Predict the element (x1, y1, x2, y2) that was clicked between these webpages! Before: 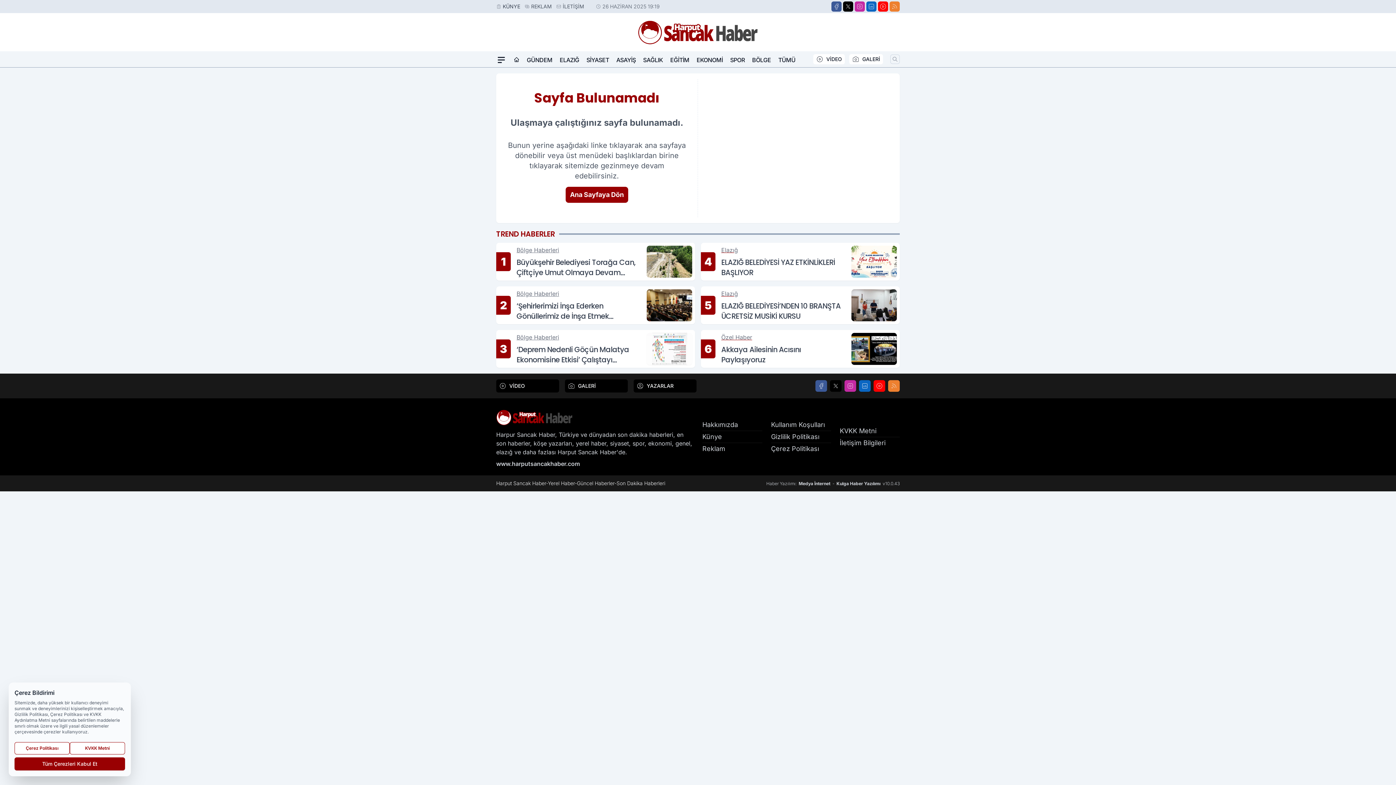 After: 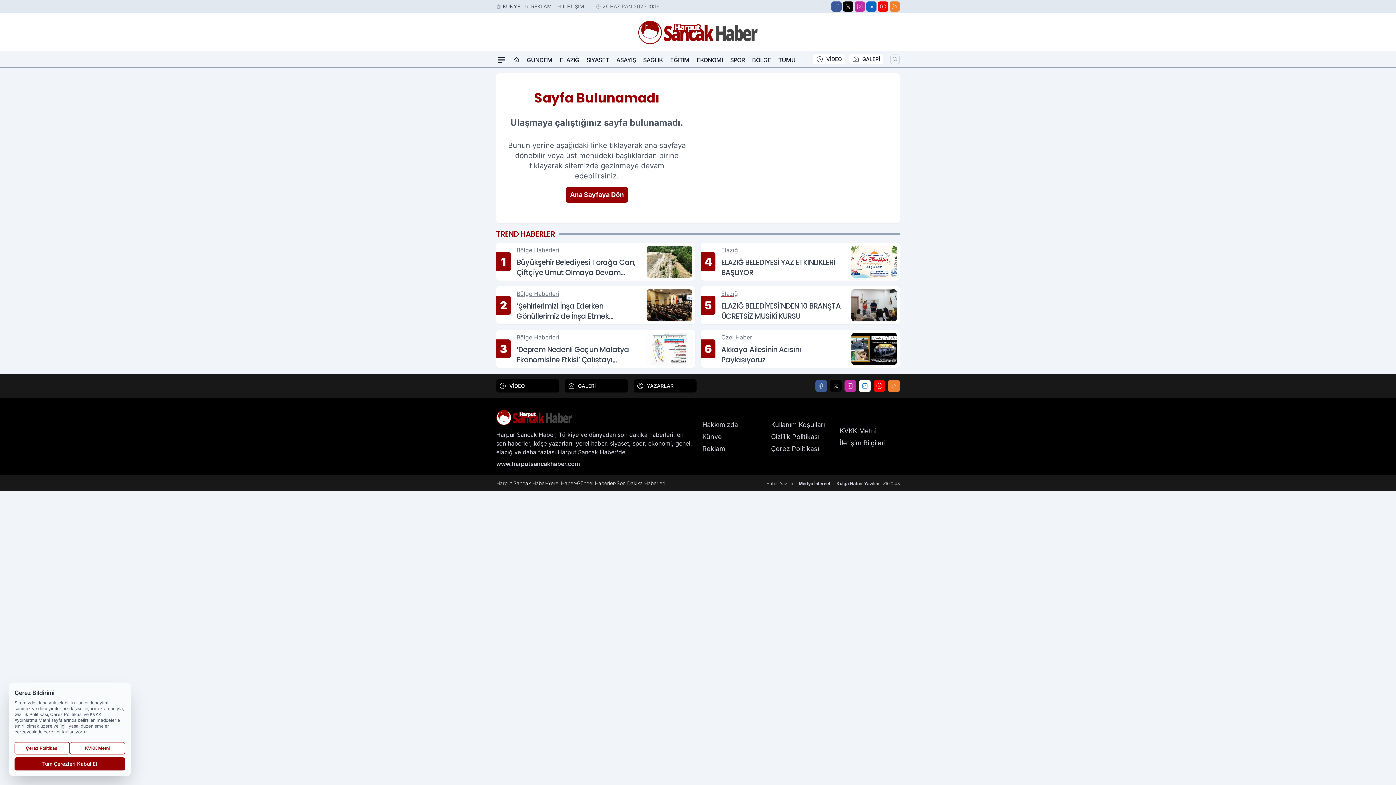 Action: label: LinkedIn bbox: (859, 380, 870, 392)